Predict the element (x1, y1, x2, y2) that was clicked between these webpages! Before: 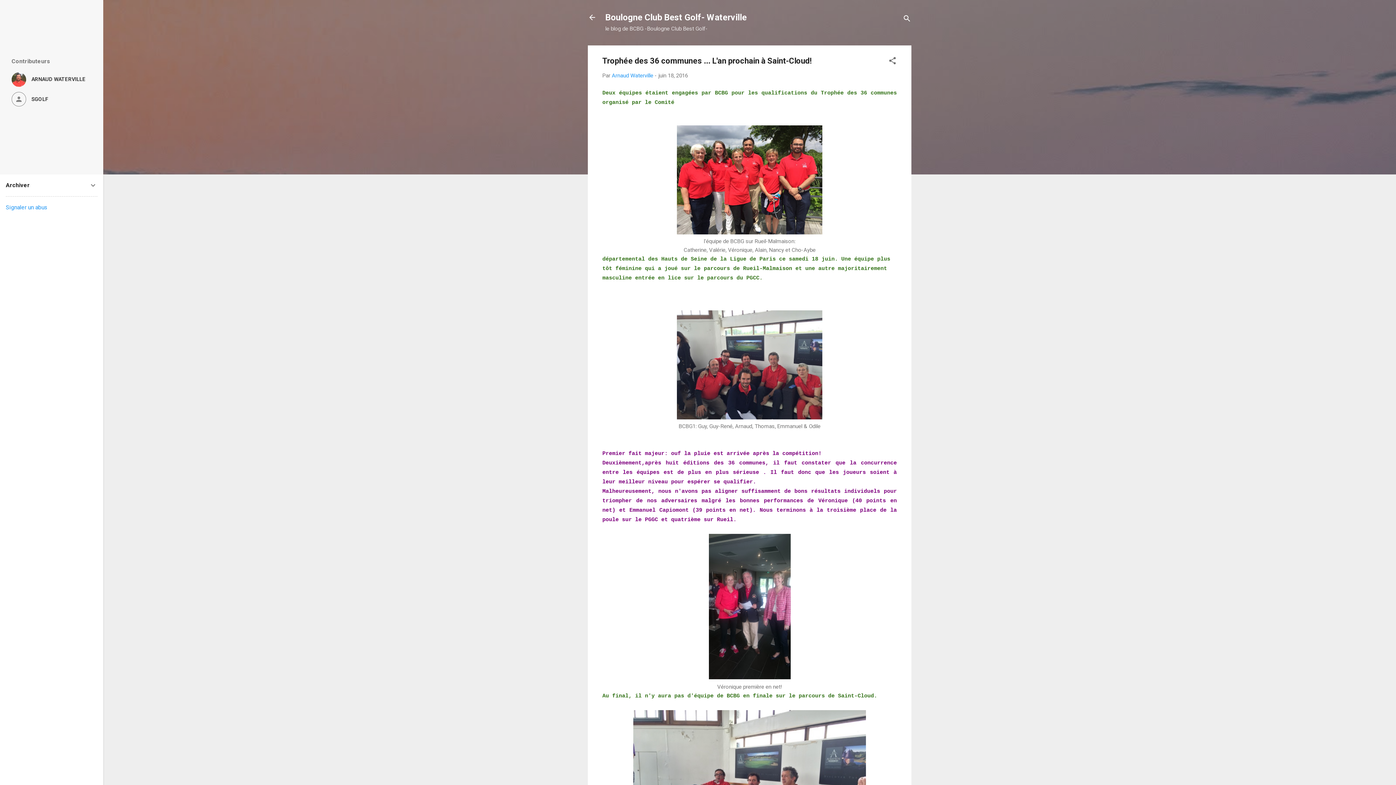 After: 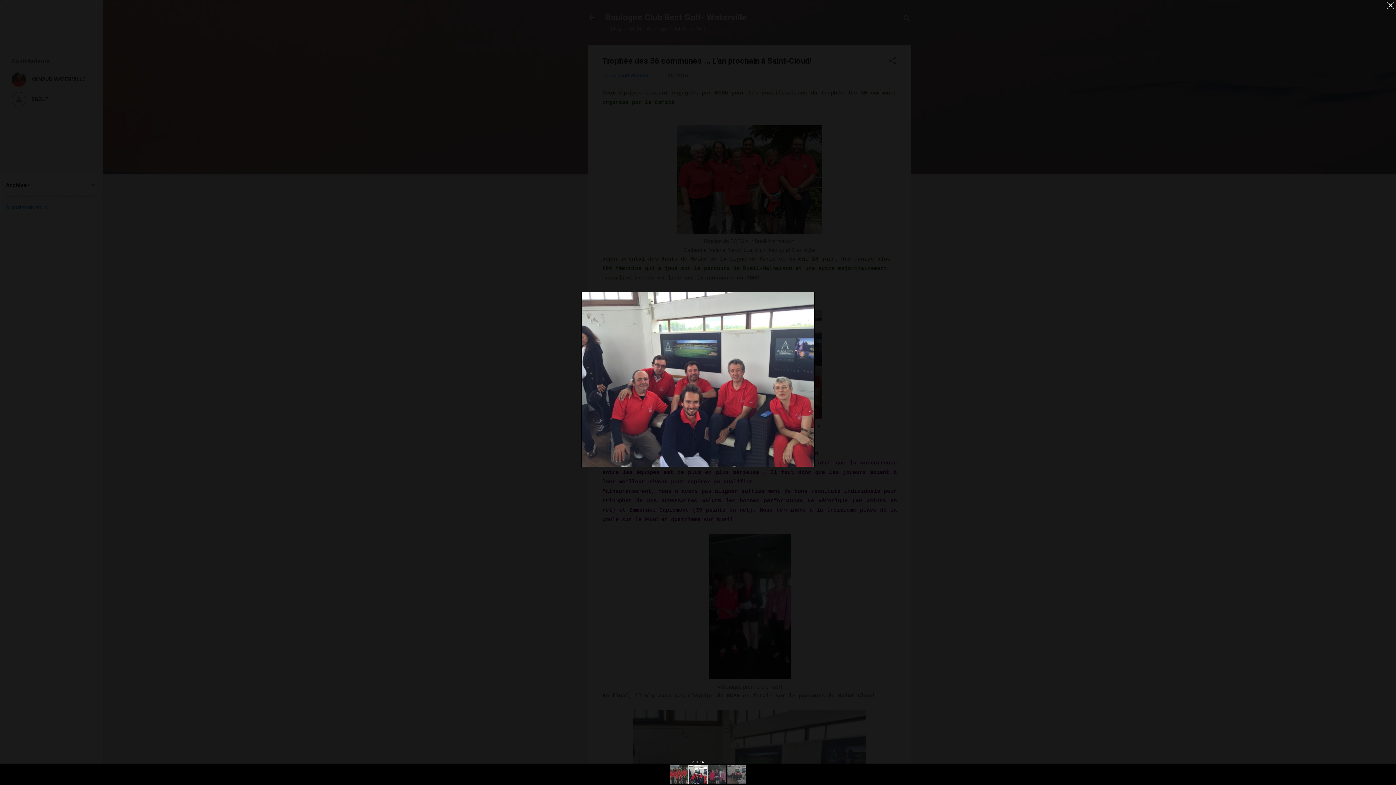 Action: bbox: (677, 310, 822, 422)